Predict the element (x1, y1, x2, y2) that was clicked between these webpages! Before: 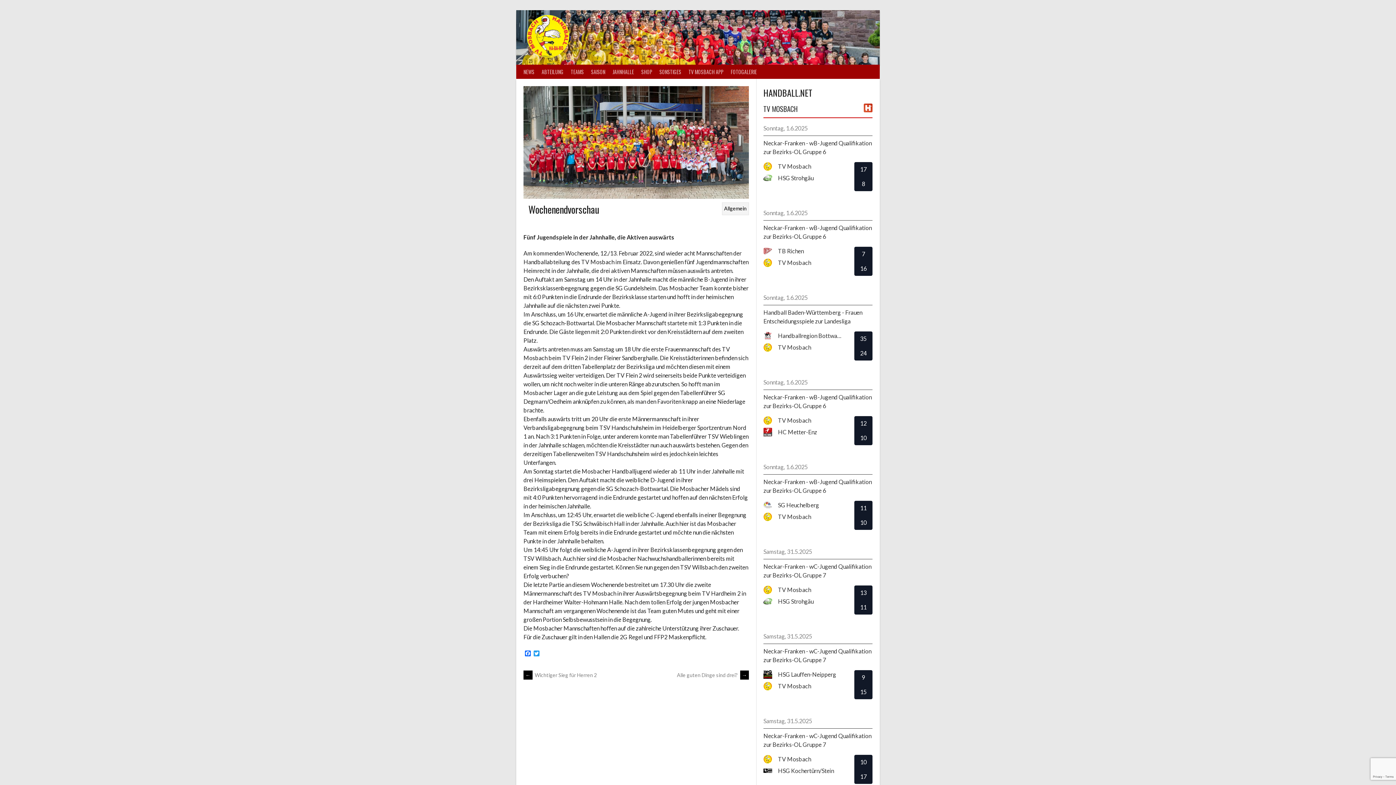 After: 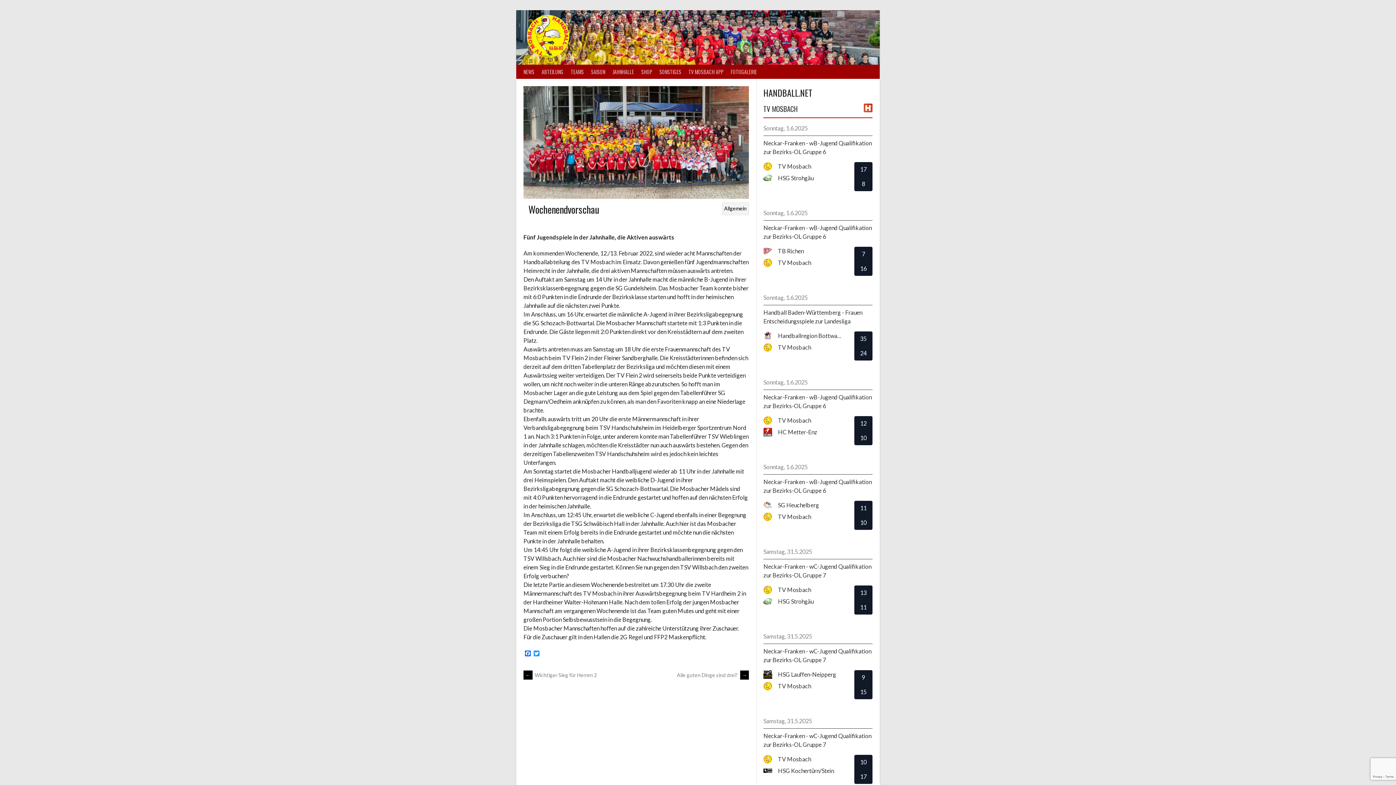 Action: label: Neckar-Franken - wC-Jugend Qualifikation zur Bezirks-OL Gruppe 7 bbox: (763, 562, 872, 579)